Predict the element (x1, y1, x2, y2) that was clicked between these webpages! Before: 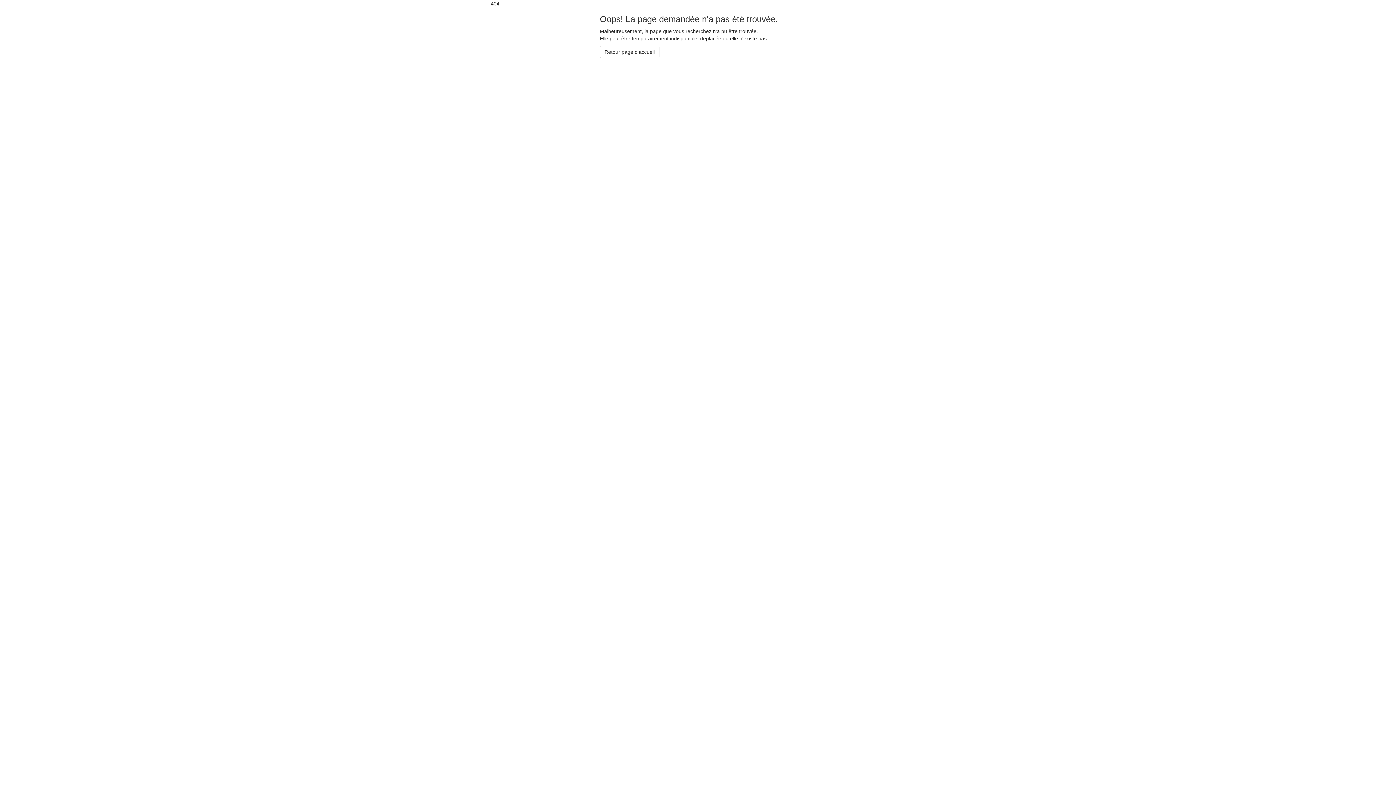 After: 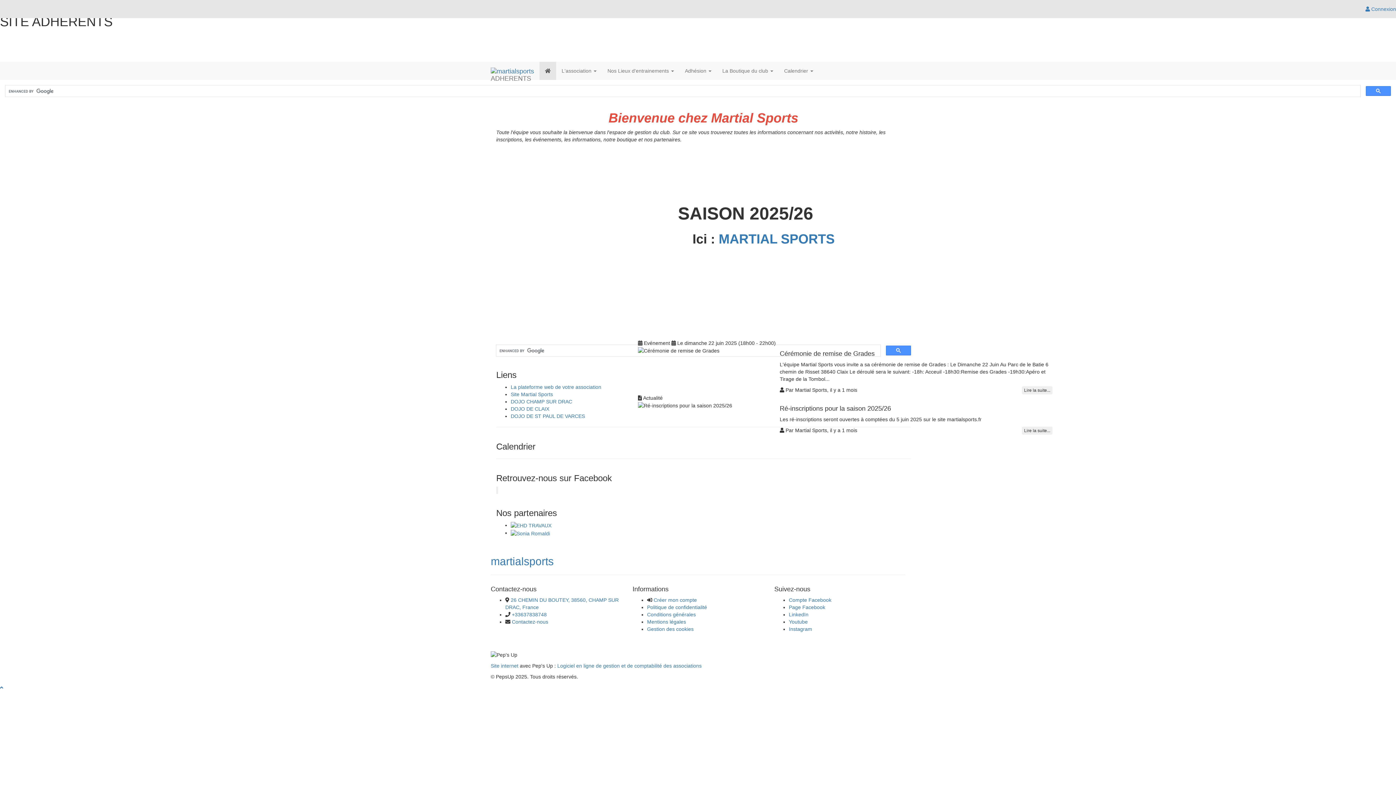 Action: label: Retour page d'accueil bbox: (600, 45, 659, 58)